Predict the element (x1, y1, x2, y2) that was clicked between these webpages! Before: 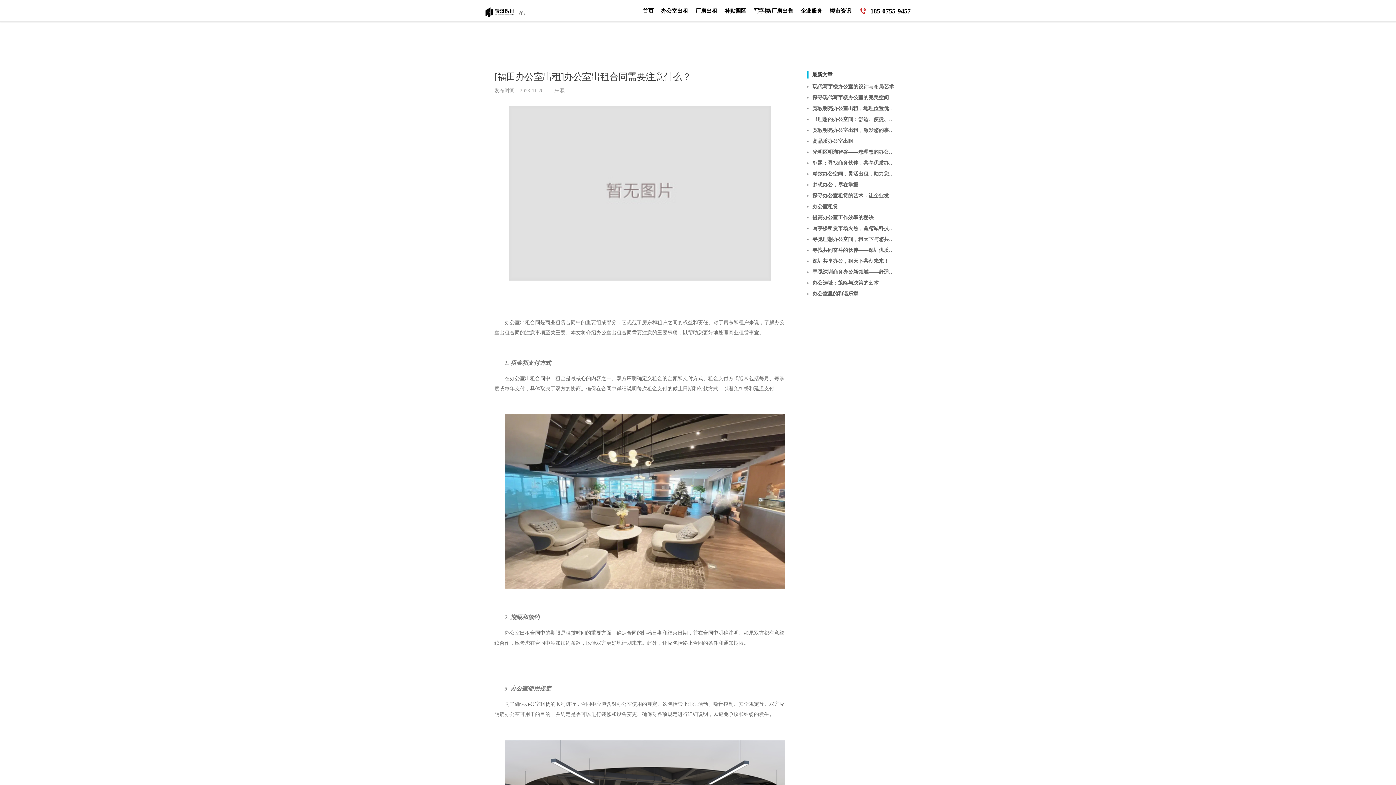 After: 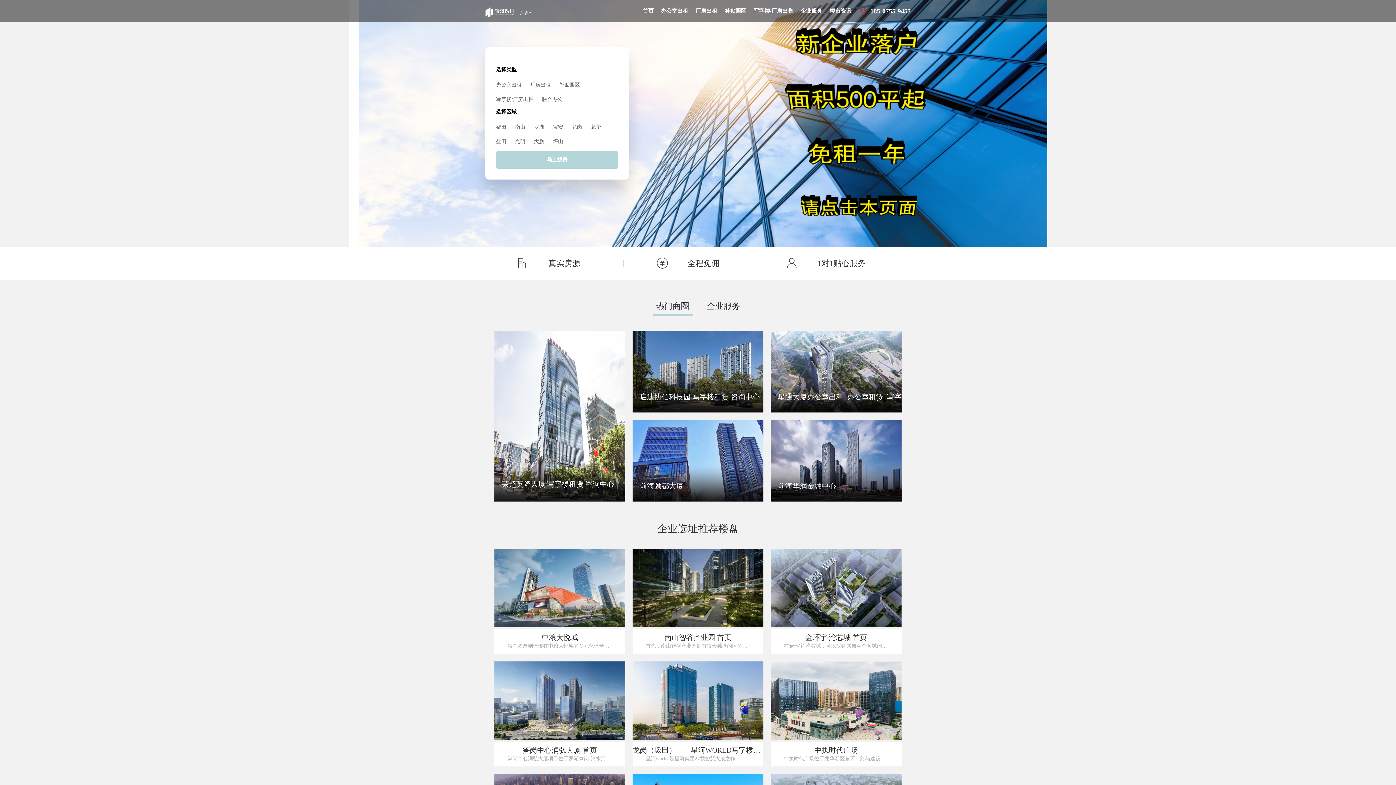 Action: label: 办公室出租合同 bbox: (509, 376, 545, 381)